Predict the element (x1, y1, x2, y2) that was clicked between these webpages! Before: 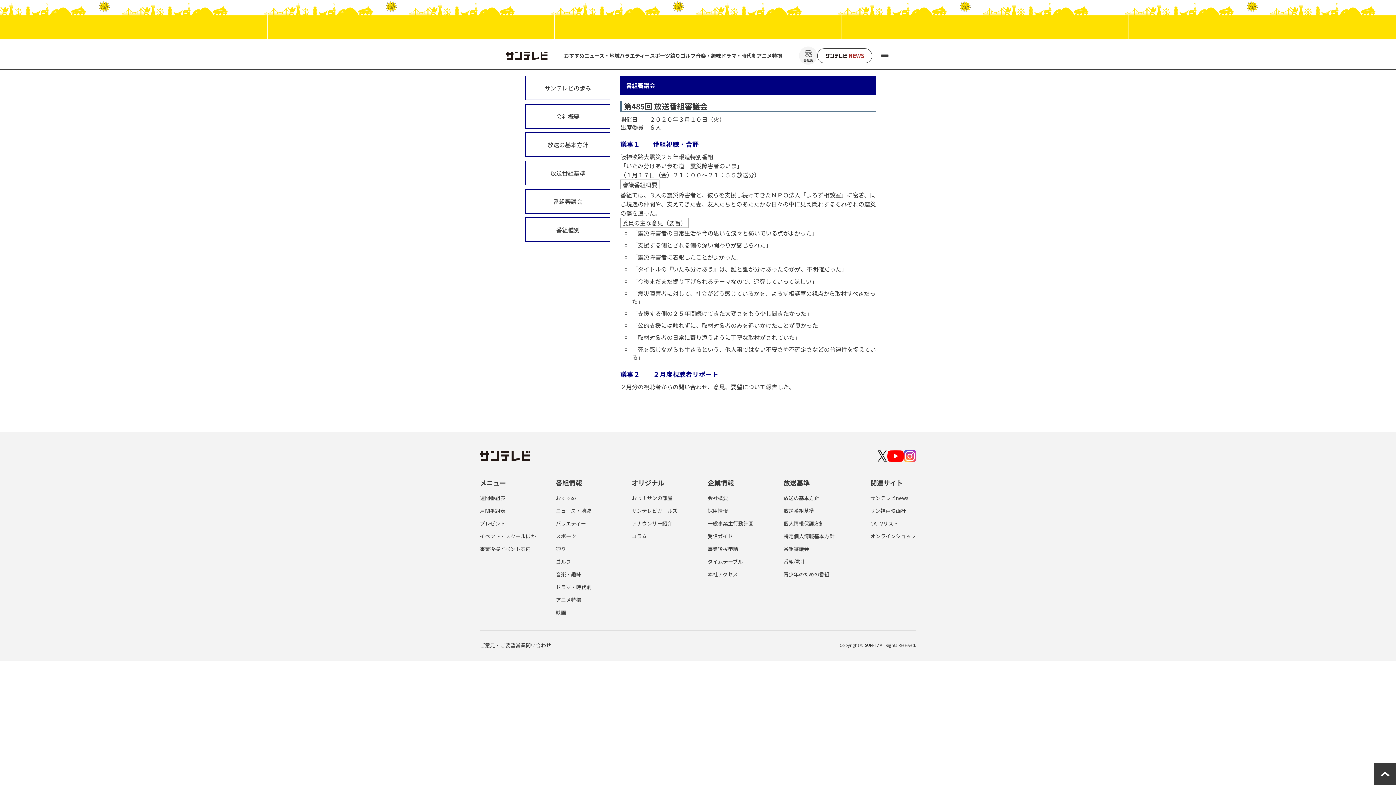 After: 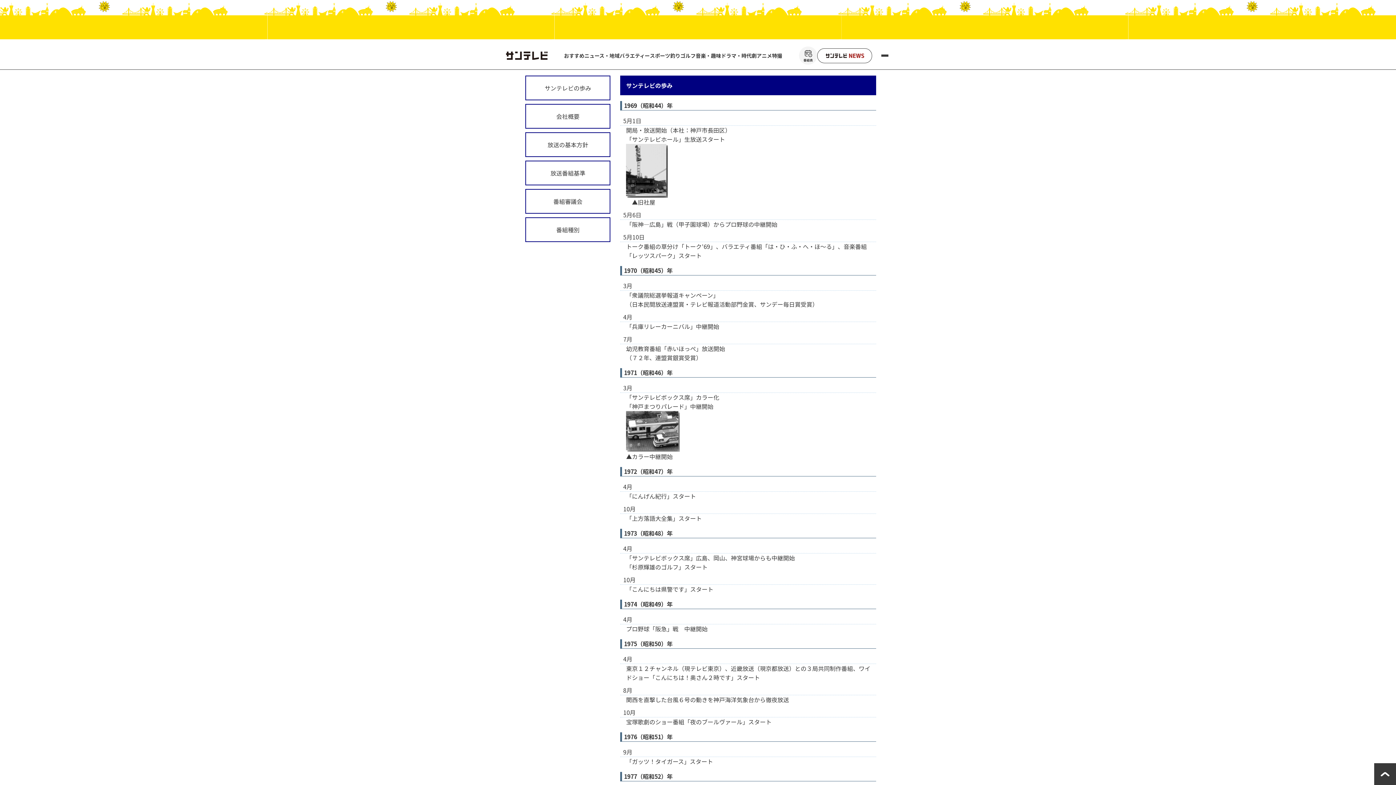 Action: bbox: (526, 76, 609, 99) label: サンテレビの歩み